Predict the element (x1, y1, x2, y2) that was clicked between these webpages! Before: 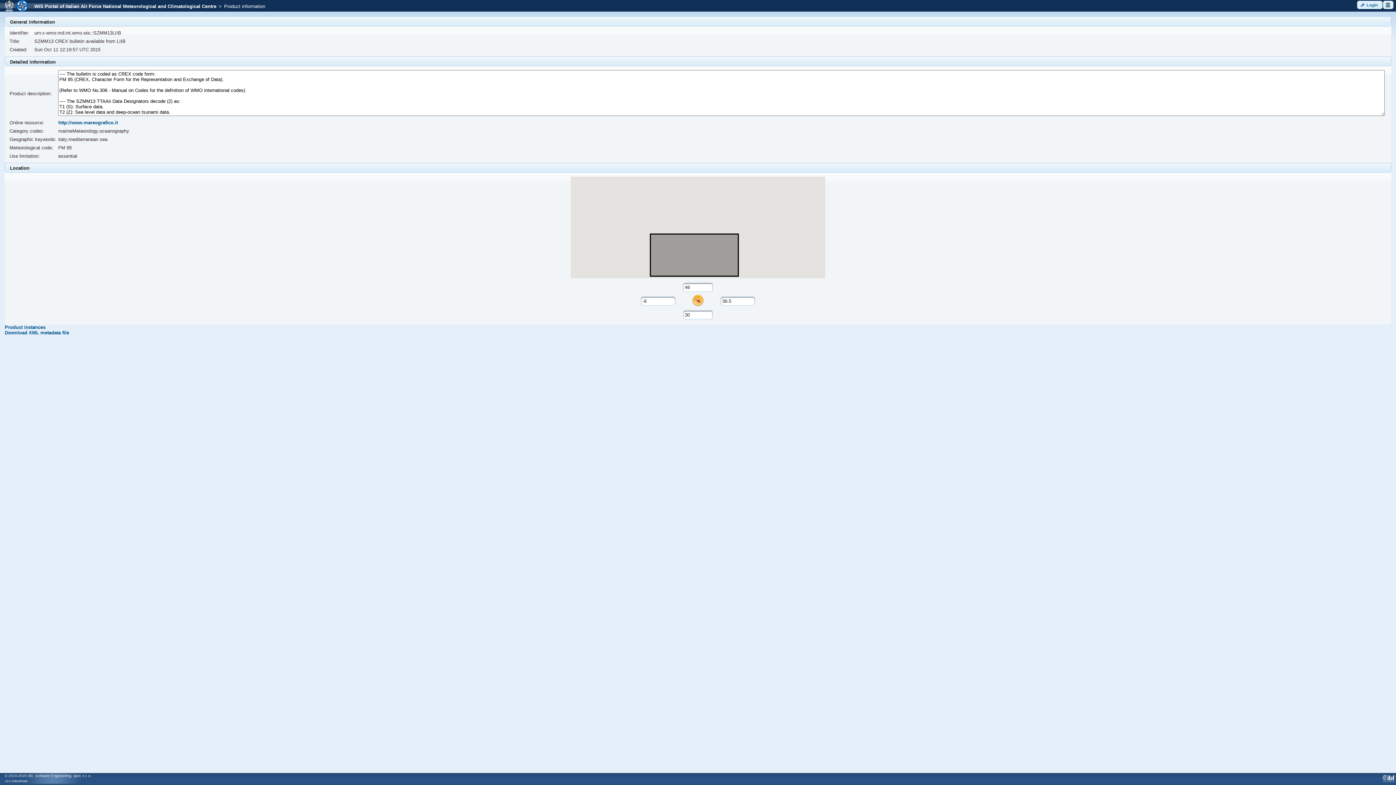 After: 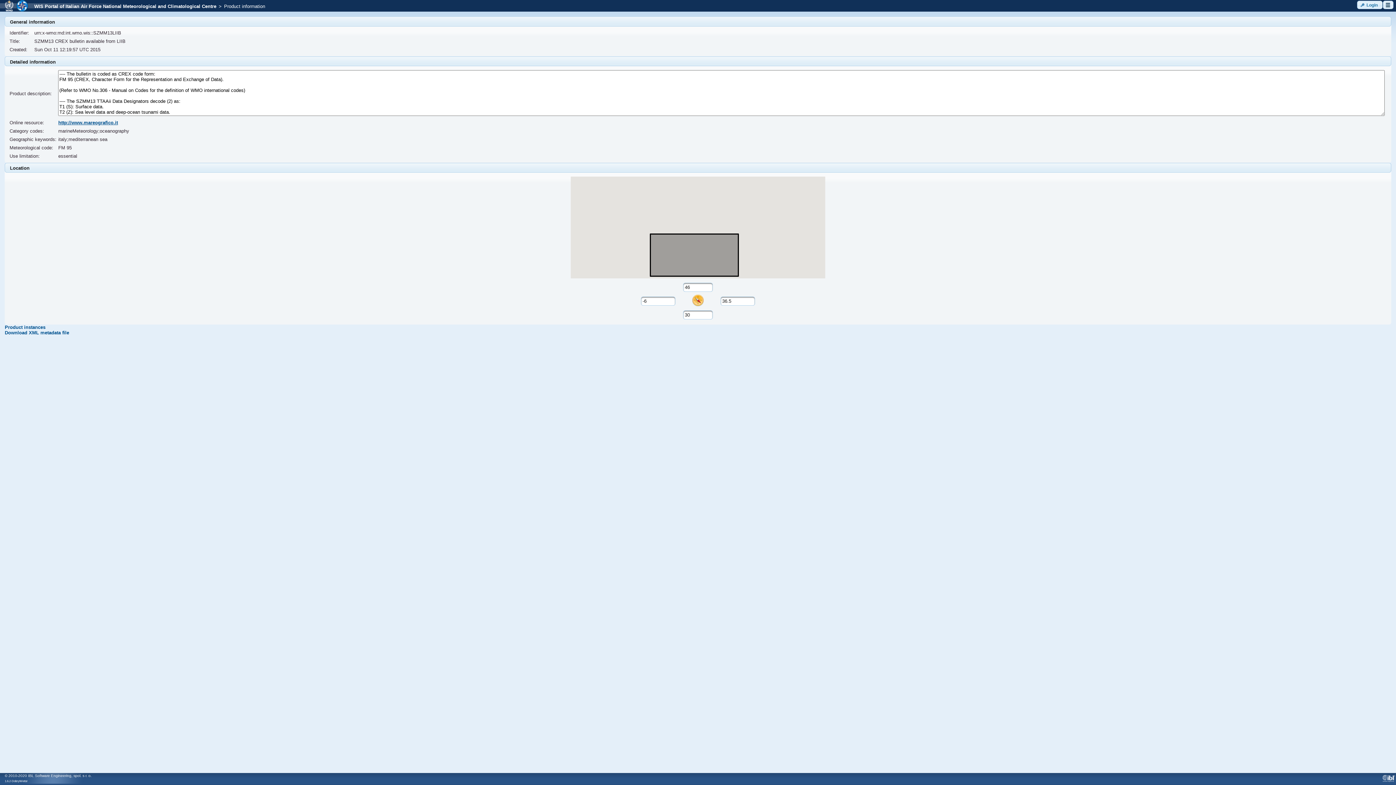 Action: label: http://www.mareografico.it bbox: (58, 120, 117, 125)